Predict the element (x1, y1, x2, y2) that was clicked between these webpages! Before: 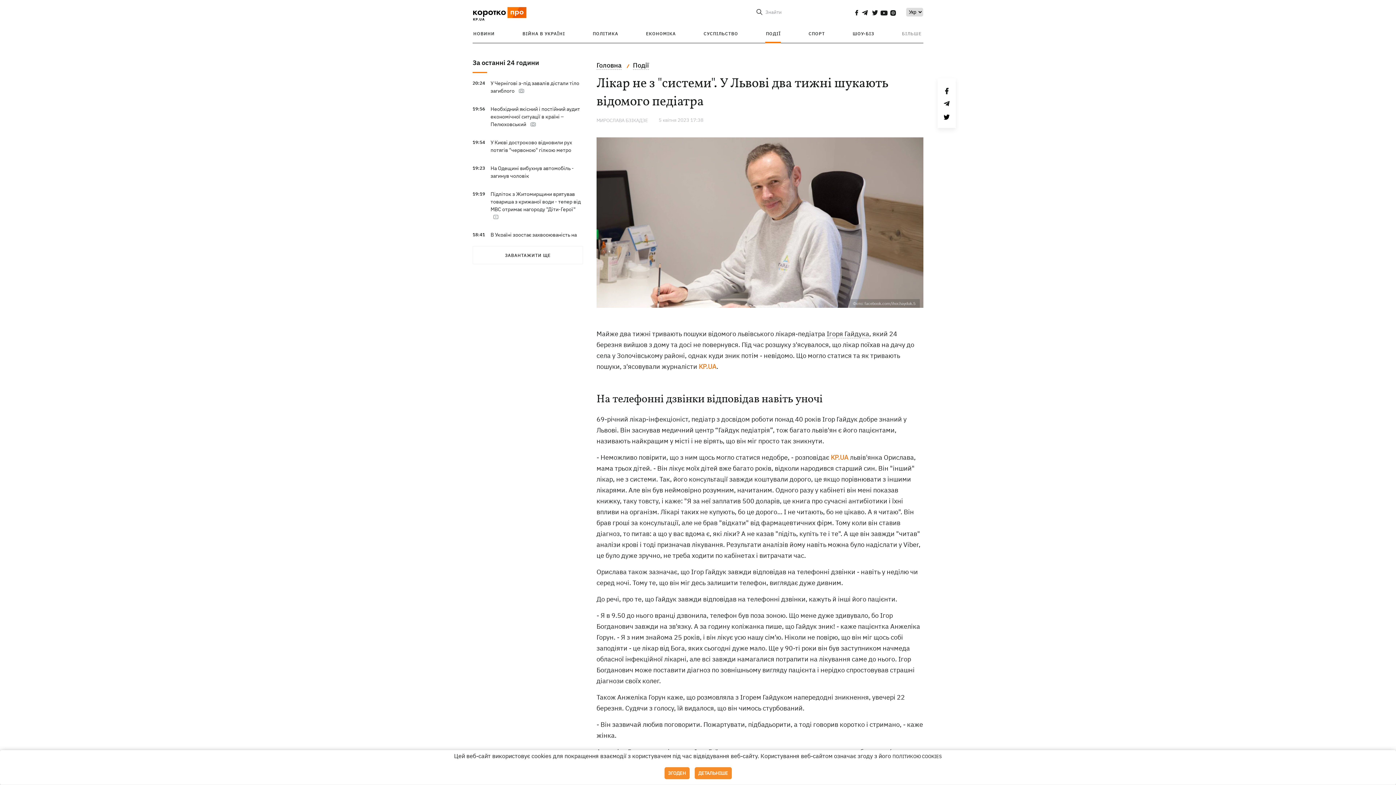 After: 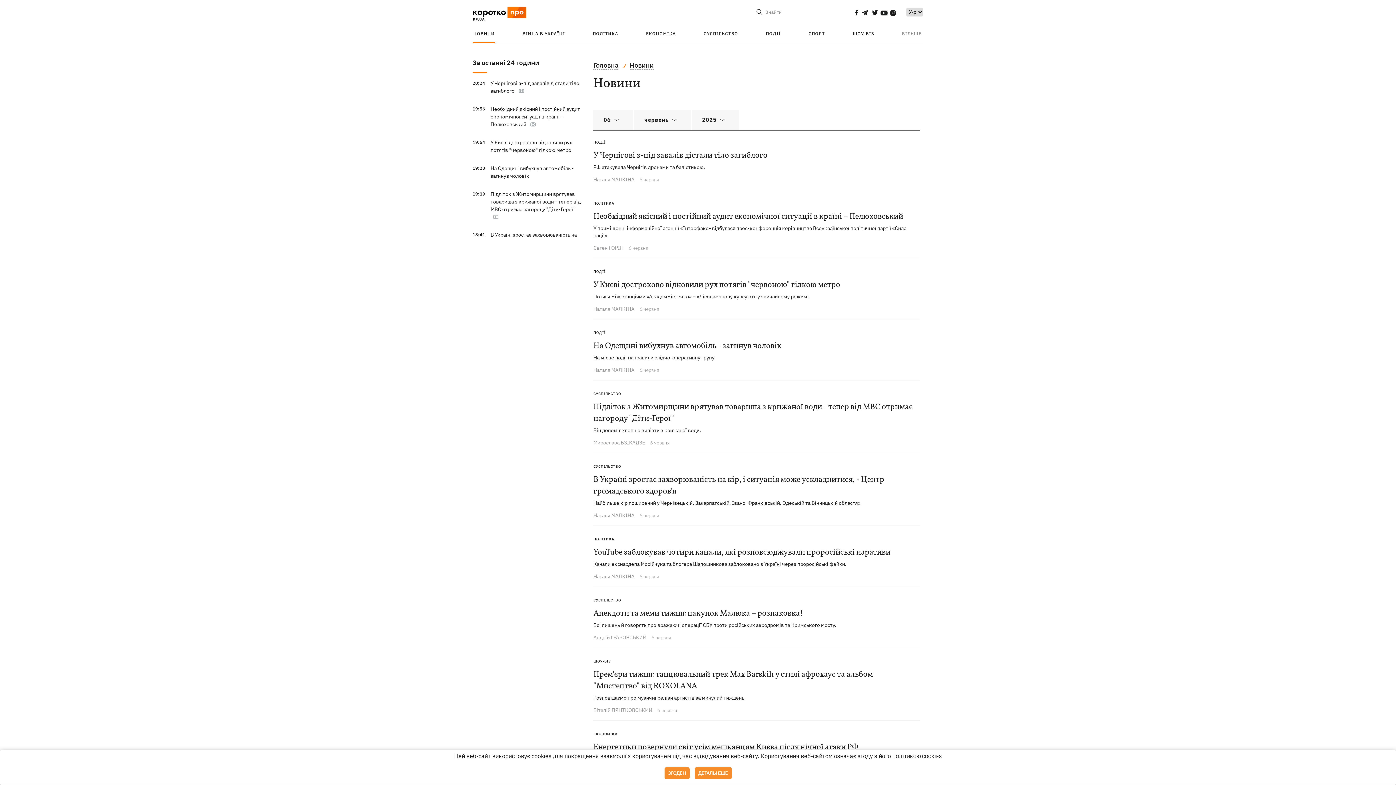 Action: label: ЗАВАНТАЖИТИ ЩЕ bbox: (472, 246, 583, 264)